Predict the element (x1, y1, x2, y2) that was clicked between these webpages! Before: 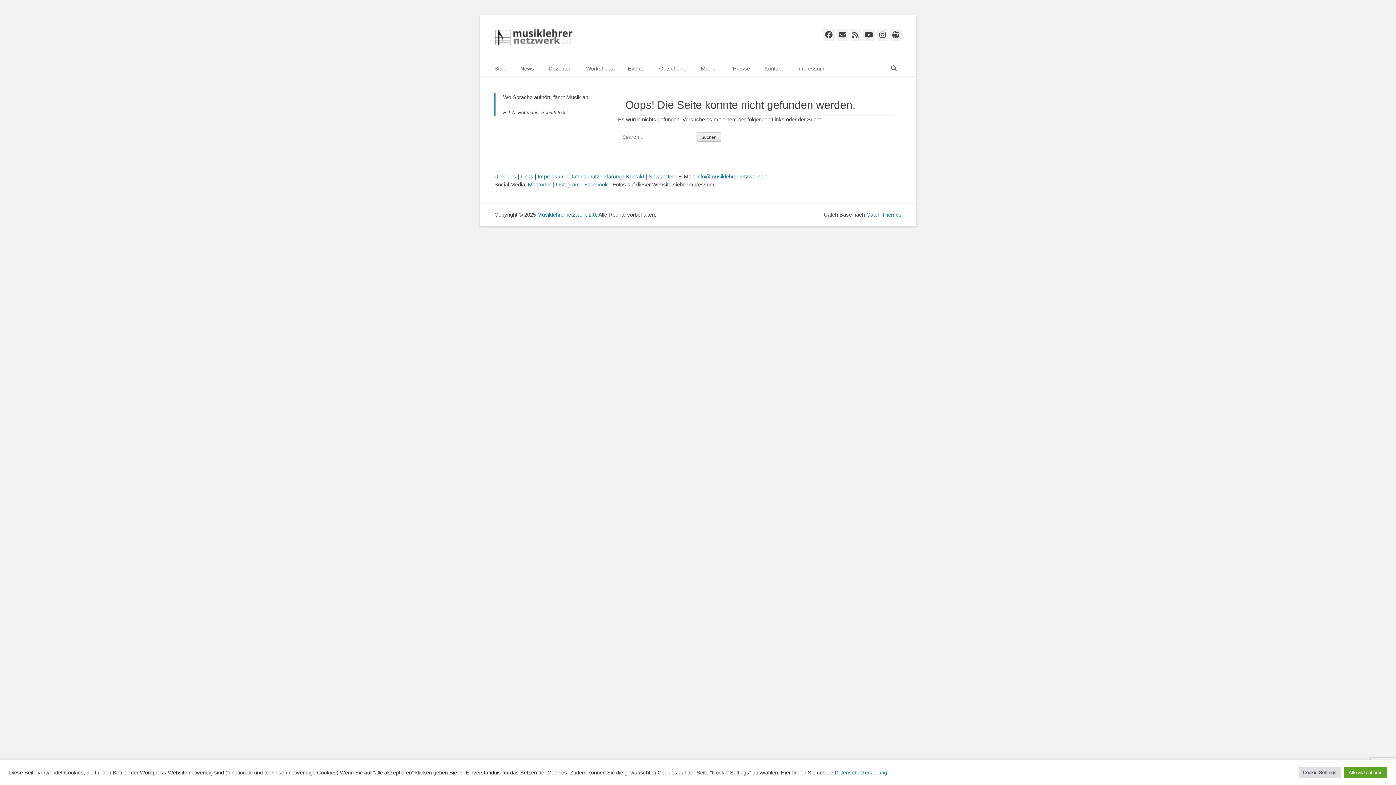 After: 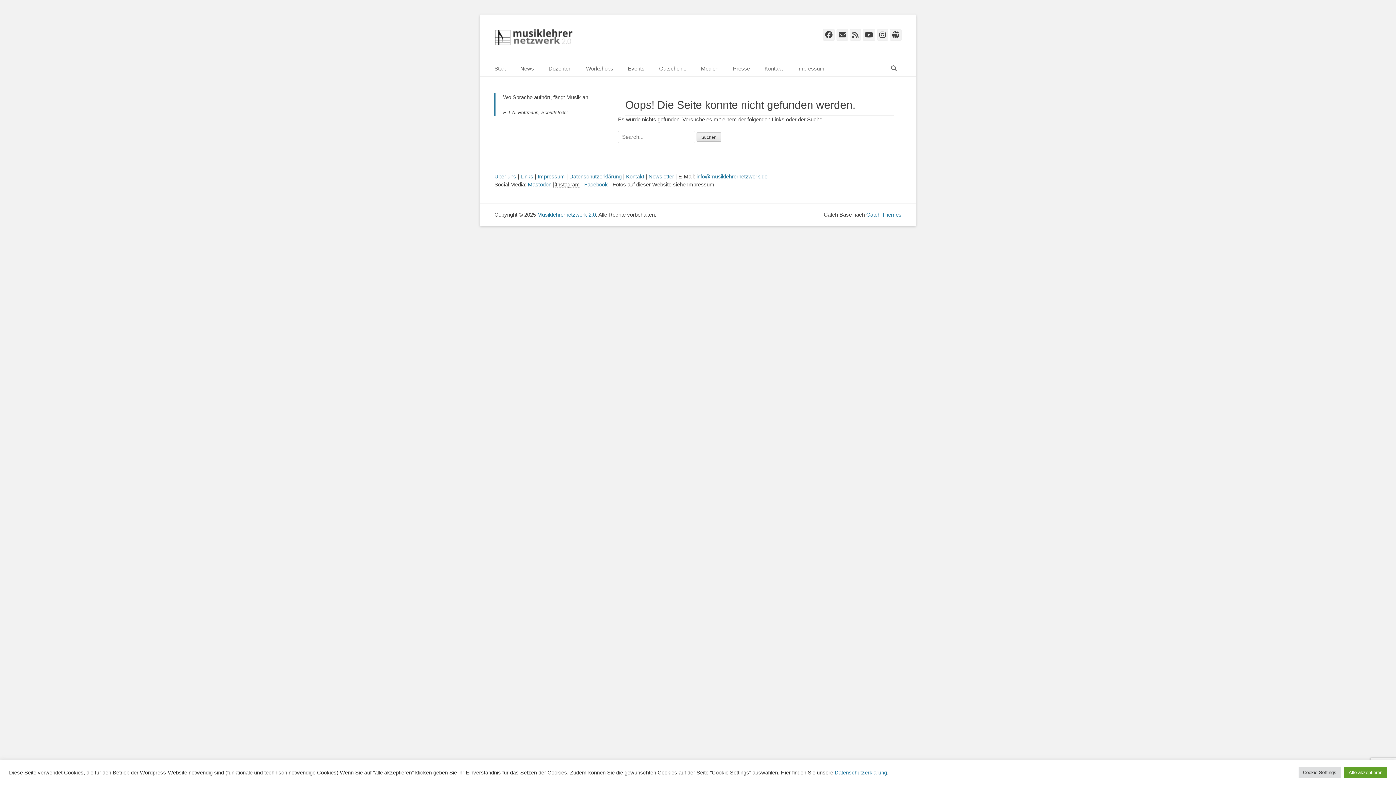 Action: label: Instagram bbox: (556, 181, 580, 187)